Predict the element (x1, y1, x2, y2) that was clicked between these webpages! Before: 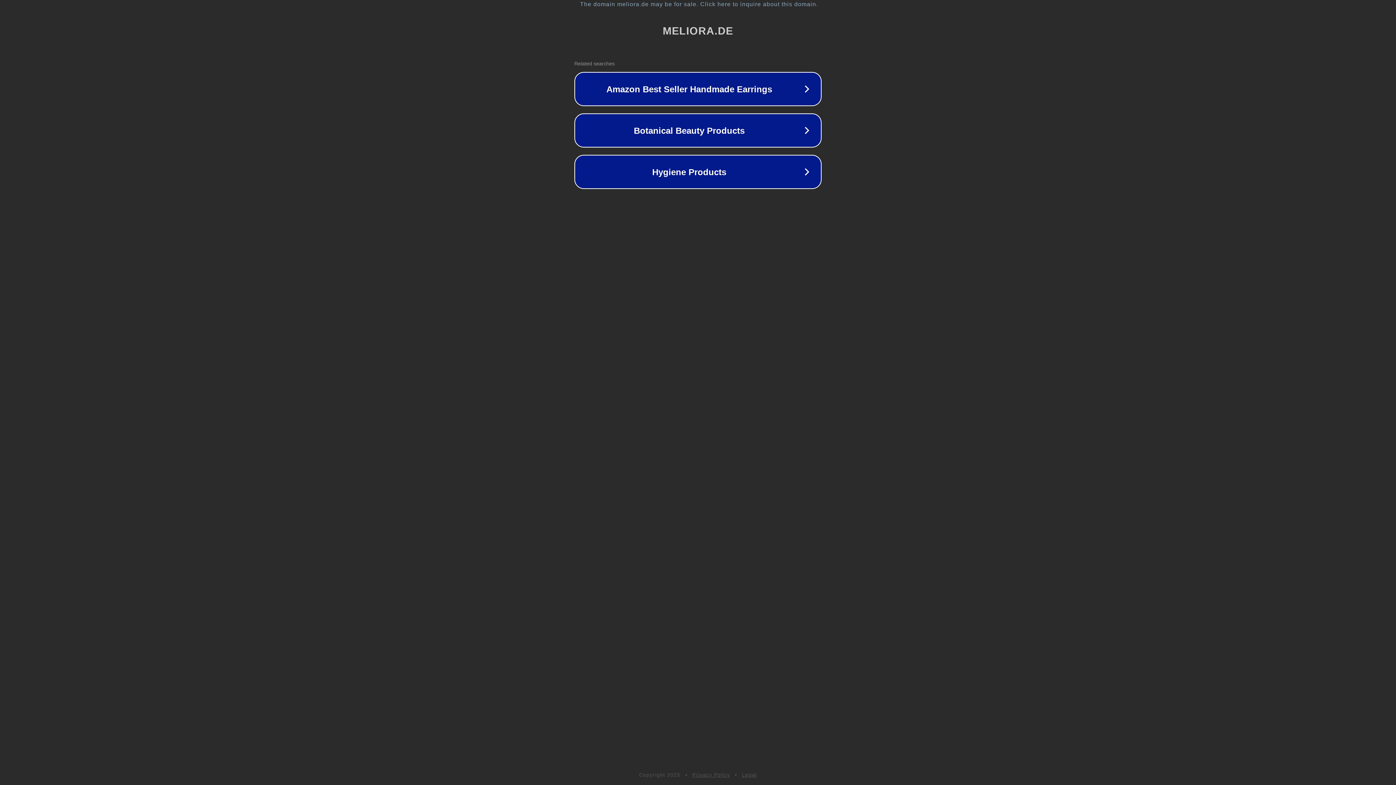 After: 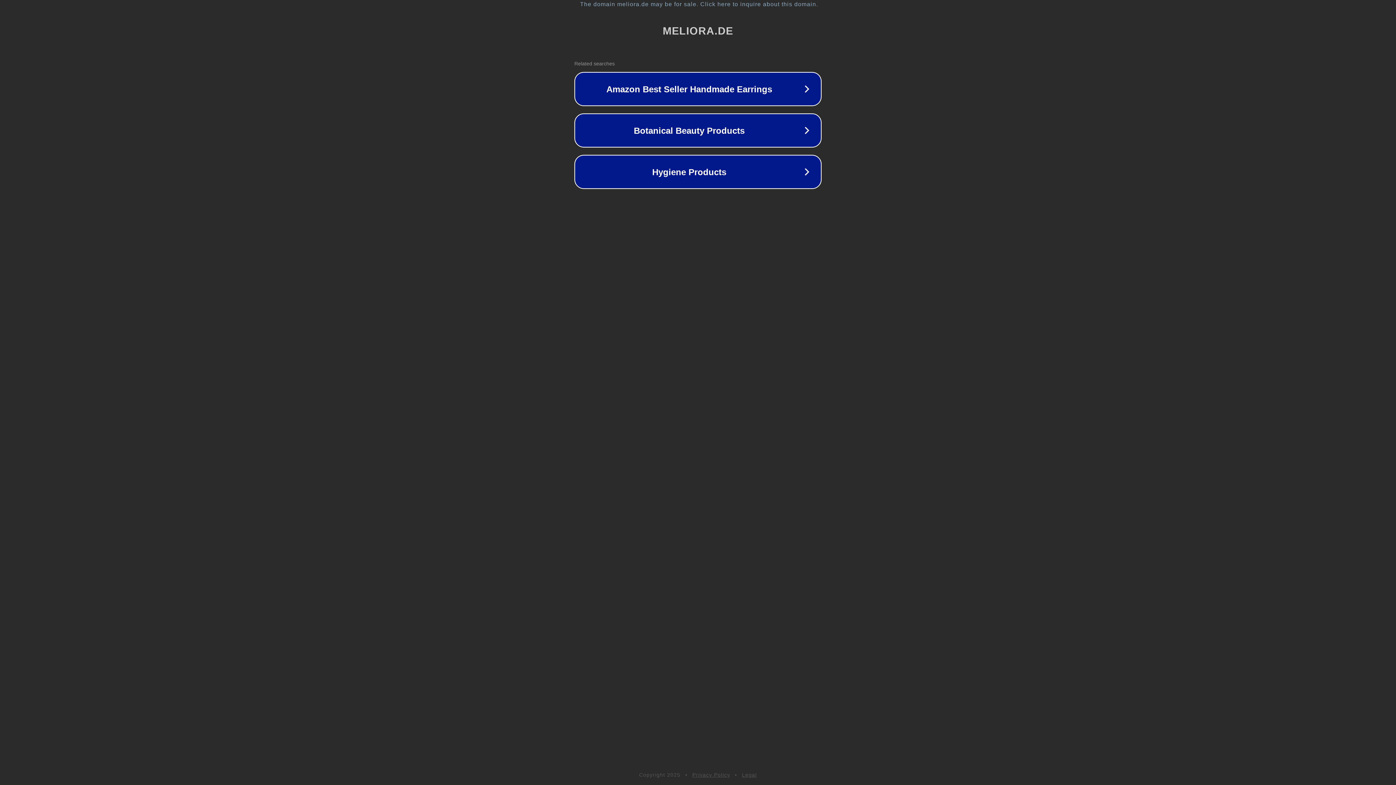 Action: label: Privacy Policy bbox: (692, 772, 730, 778)